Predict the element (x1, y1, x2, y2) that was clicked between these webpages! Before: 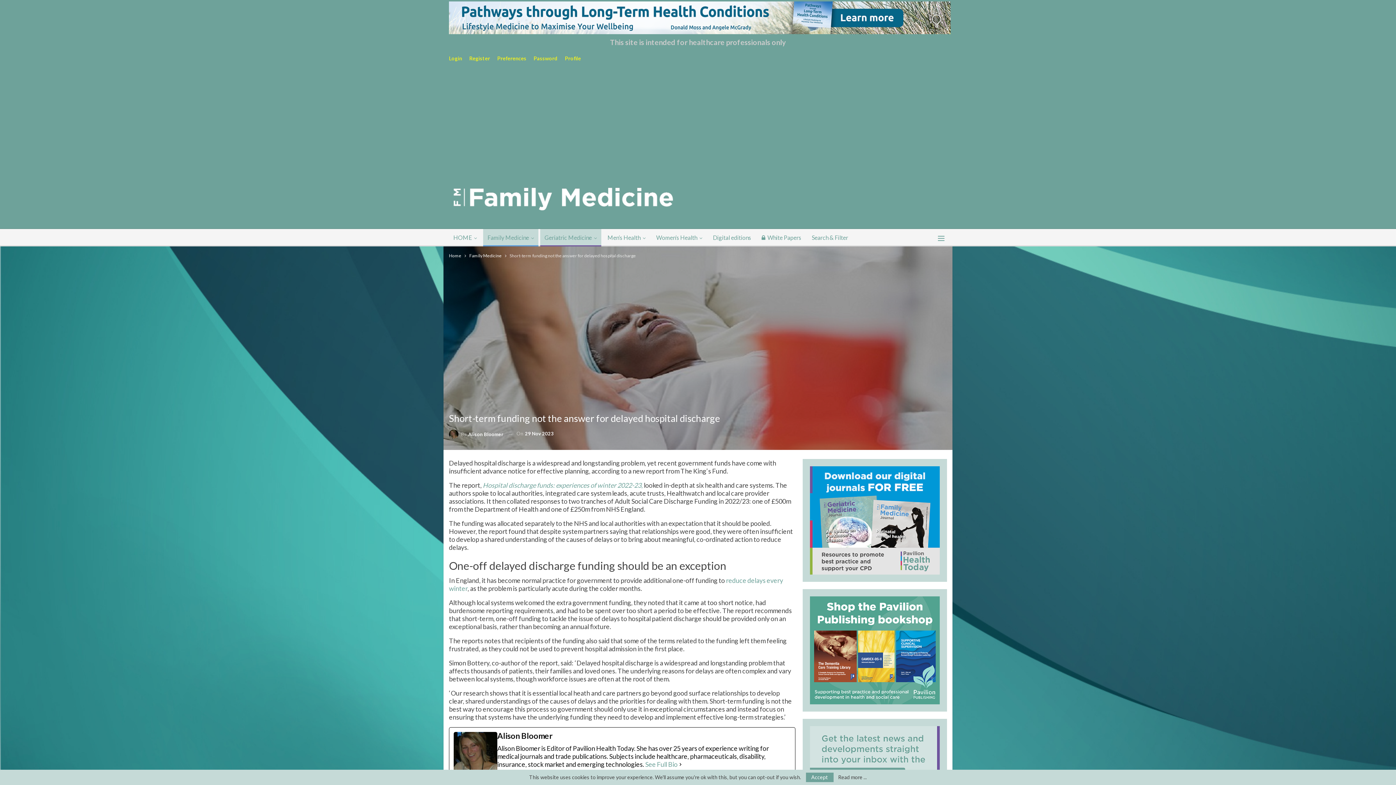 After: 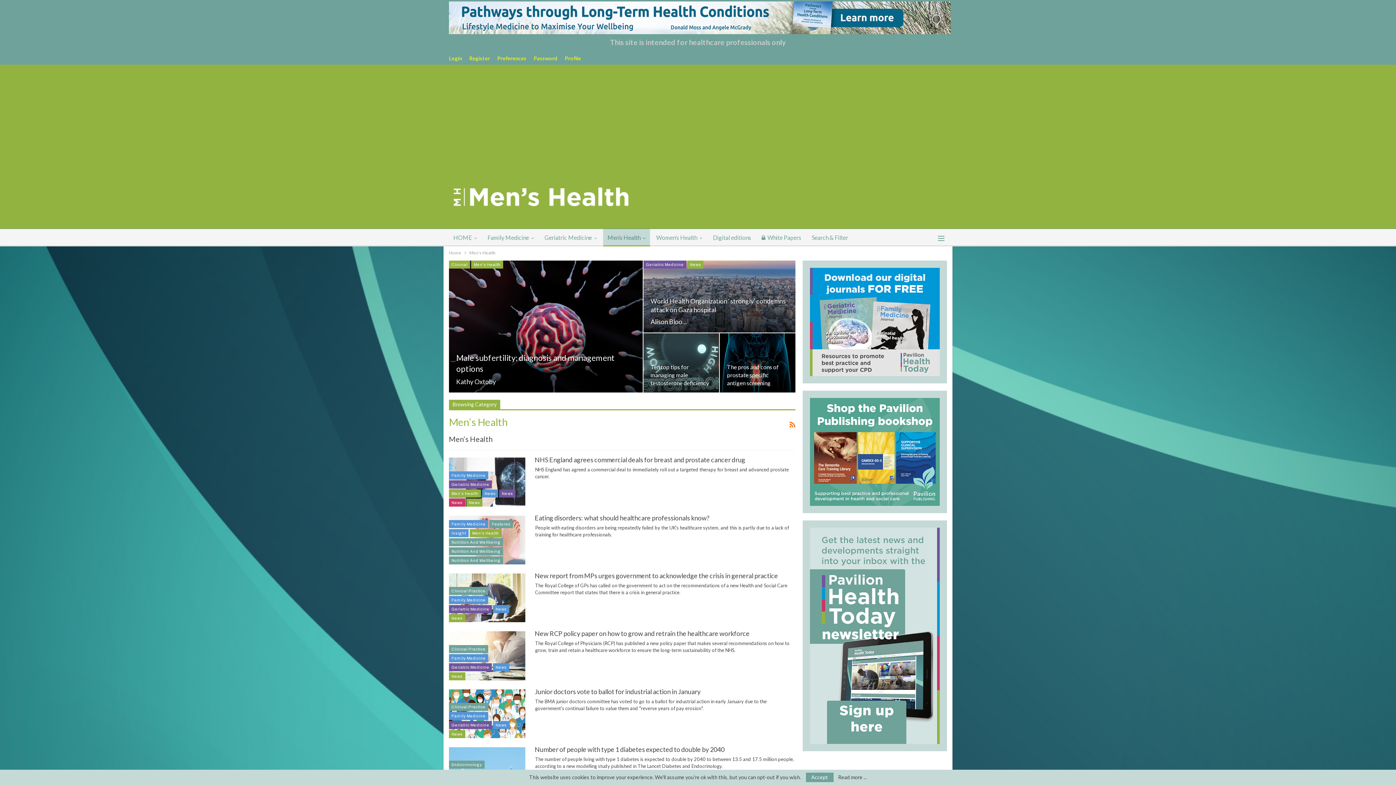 Action: bbox: (603, 229, 650, 246) label: Men’s Health